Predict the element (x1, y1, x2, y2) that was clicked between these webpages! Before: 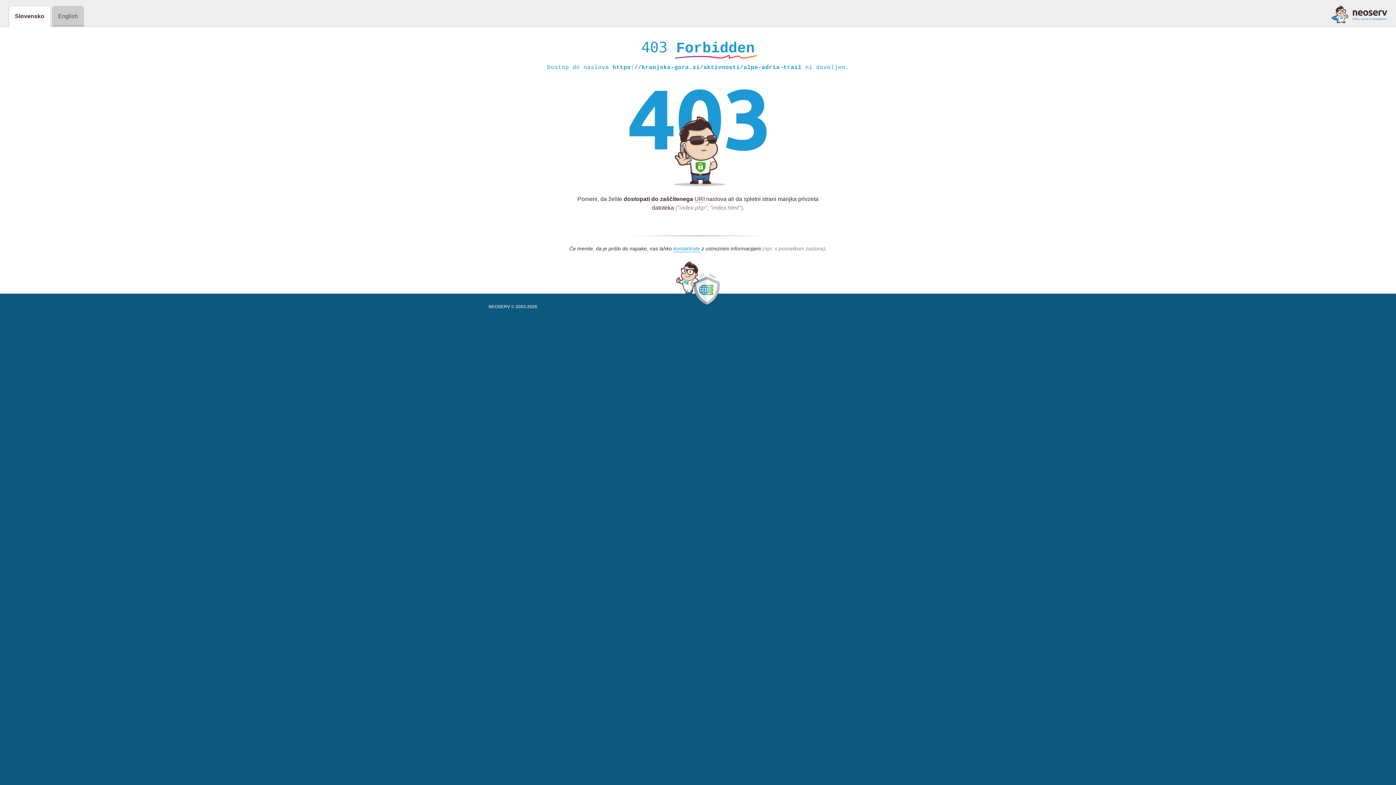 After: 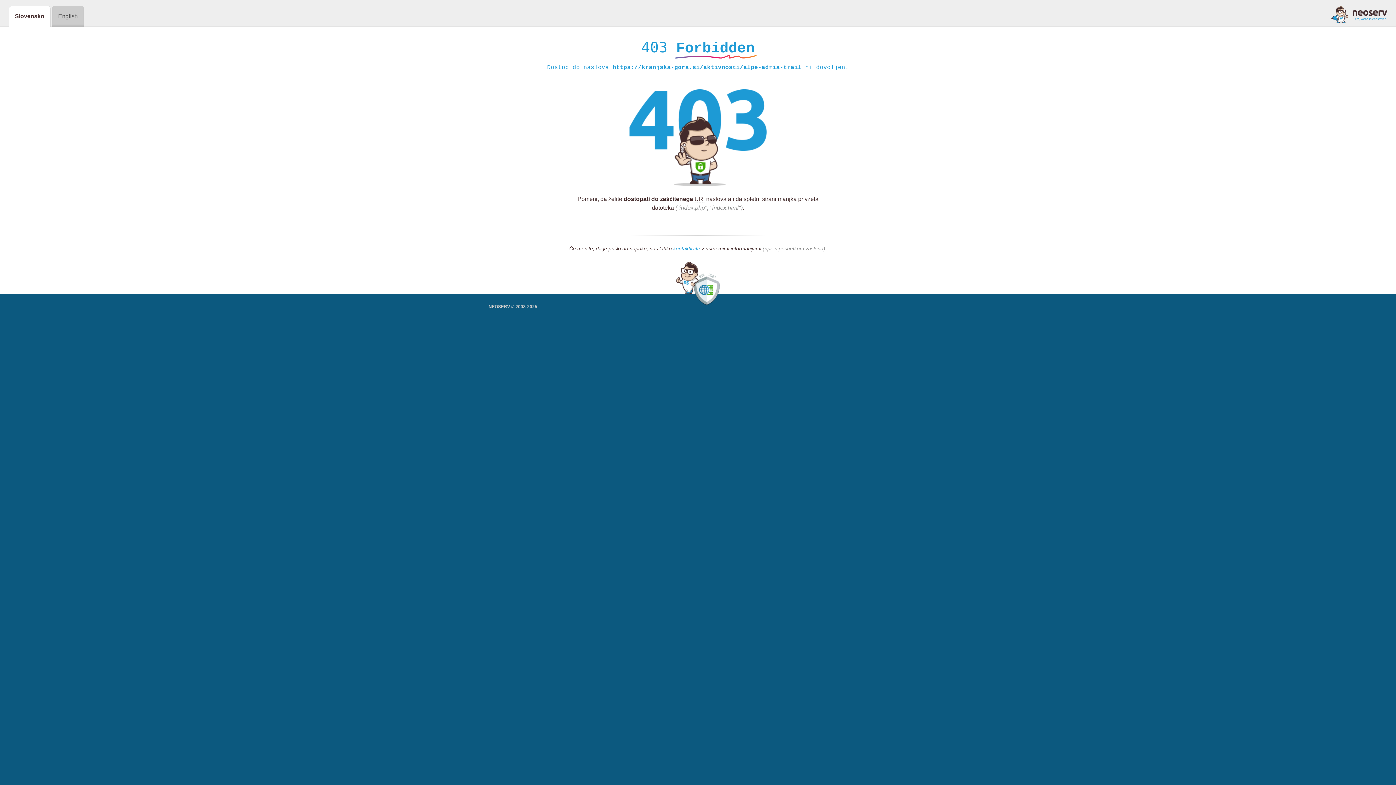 Action: bbox: (1331, 5, 1387, 23)